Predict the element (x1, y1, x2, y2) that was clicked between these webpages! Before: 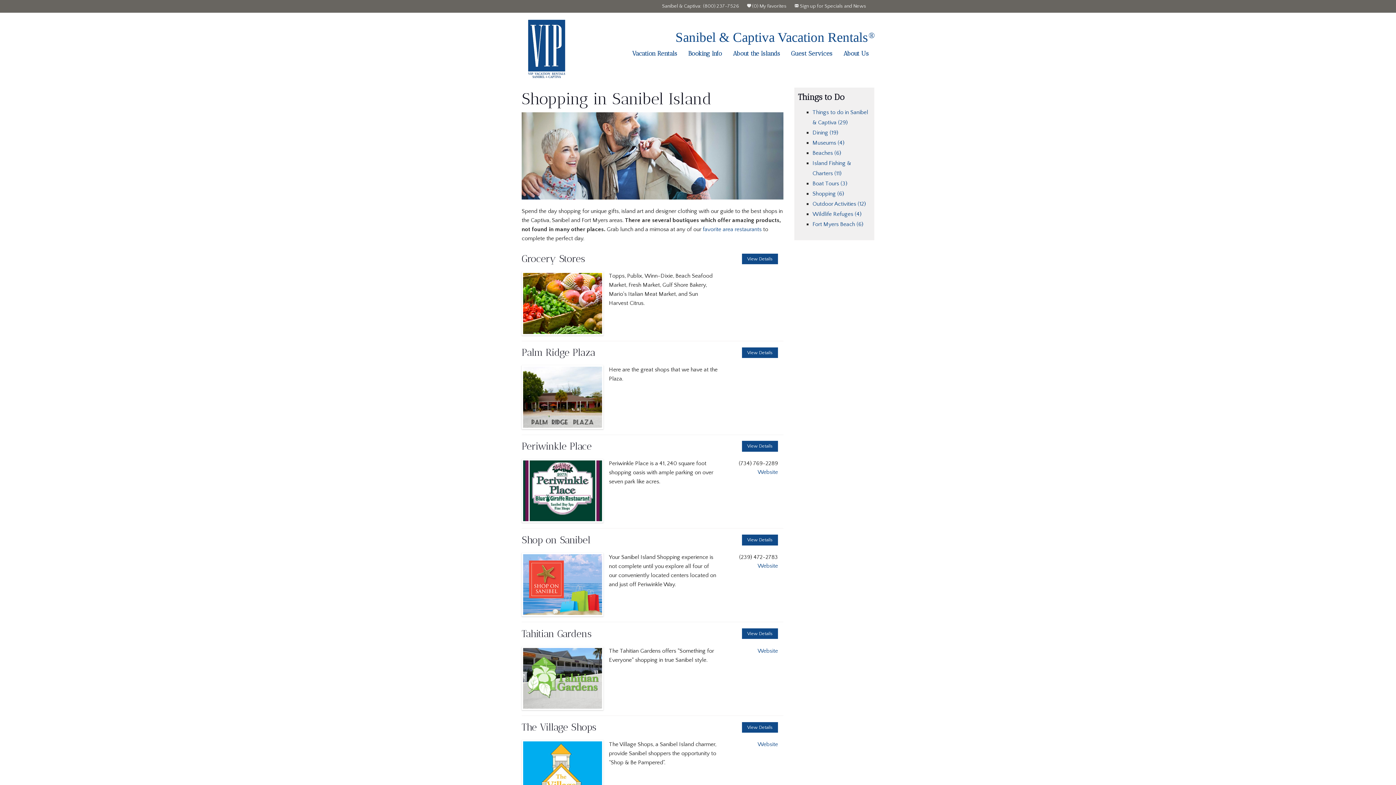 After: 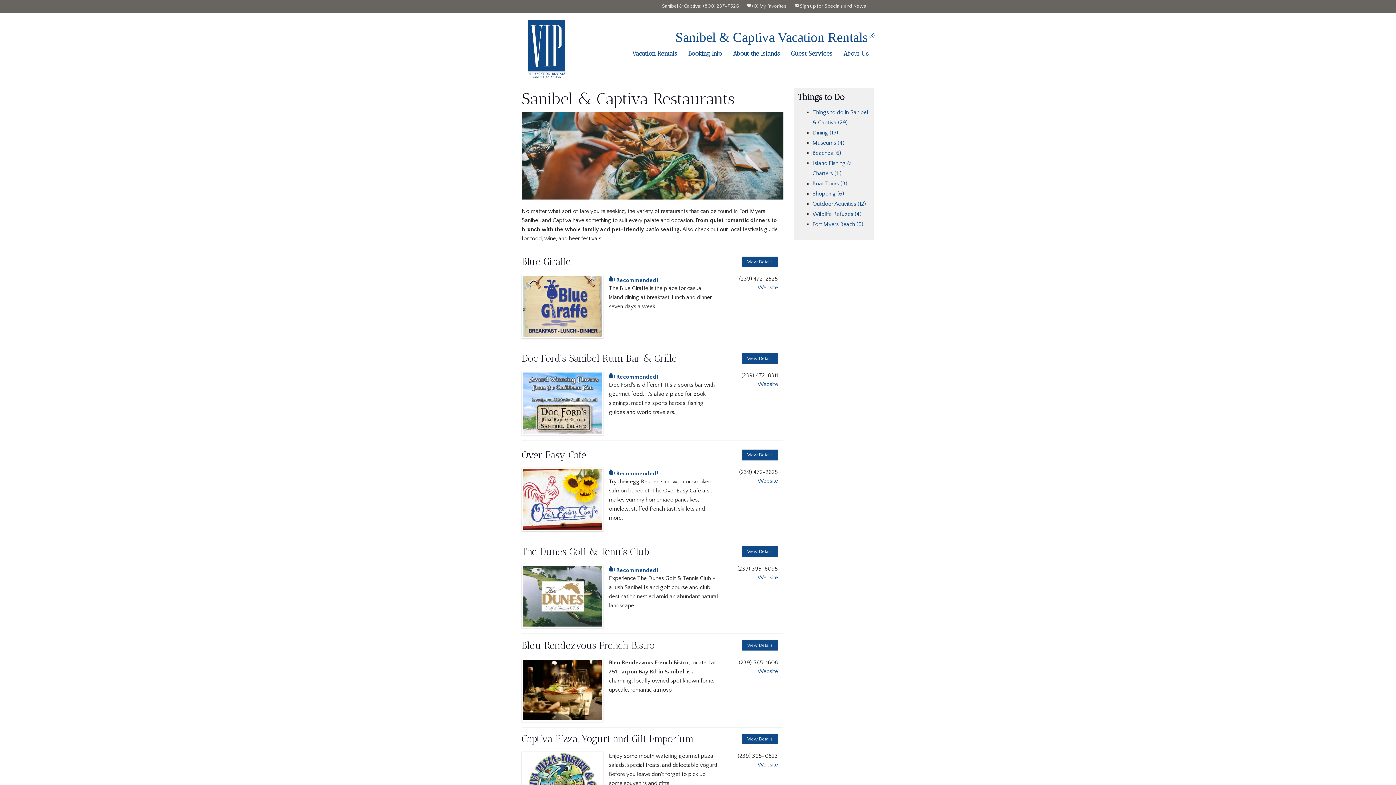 Action: label: Dining (19) bbox: (812, 129, 838, 135)